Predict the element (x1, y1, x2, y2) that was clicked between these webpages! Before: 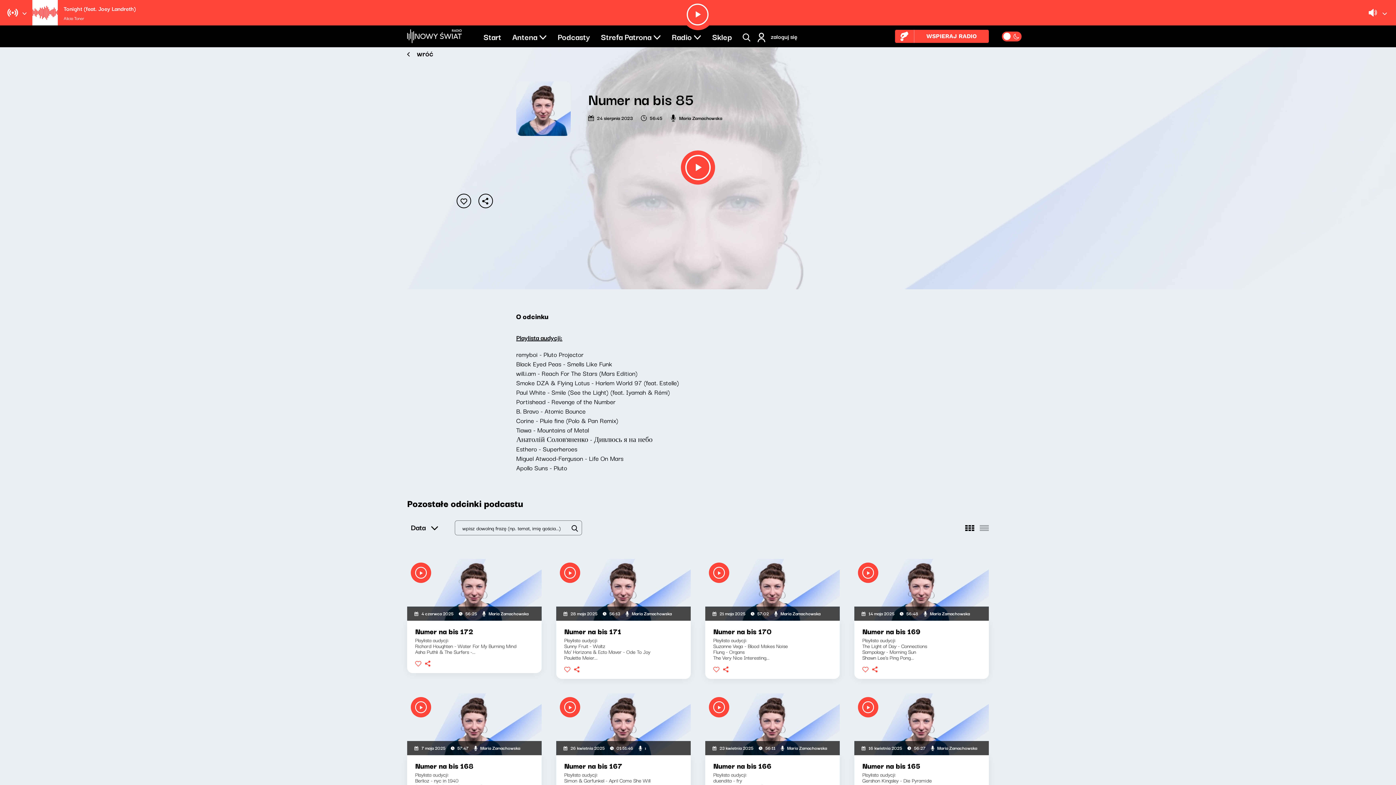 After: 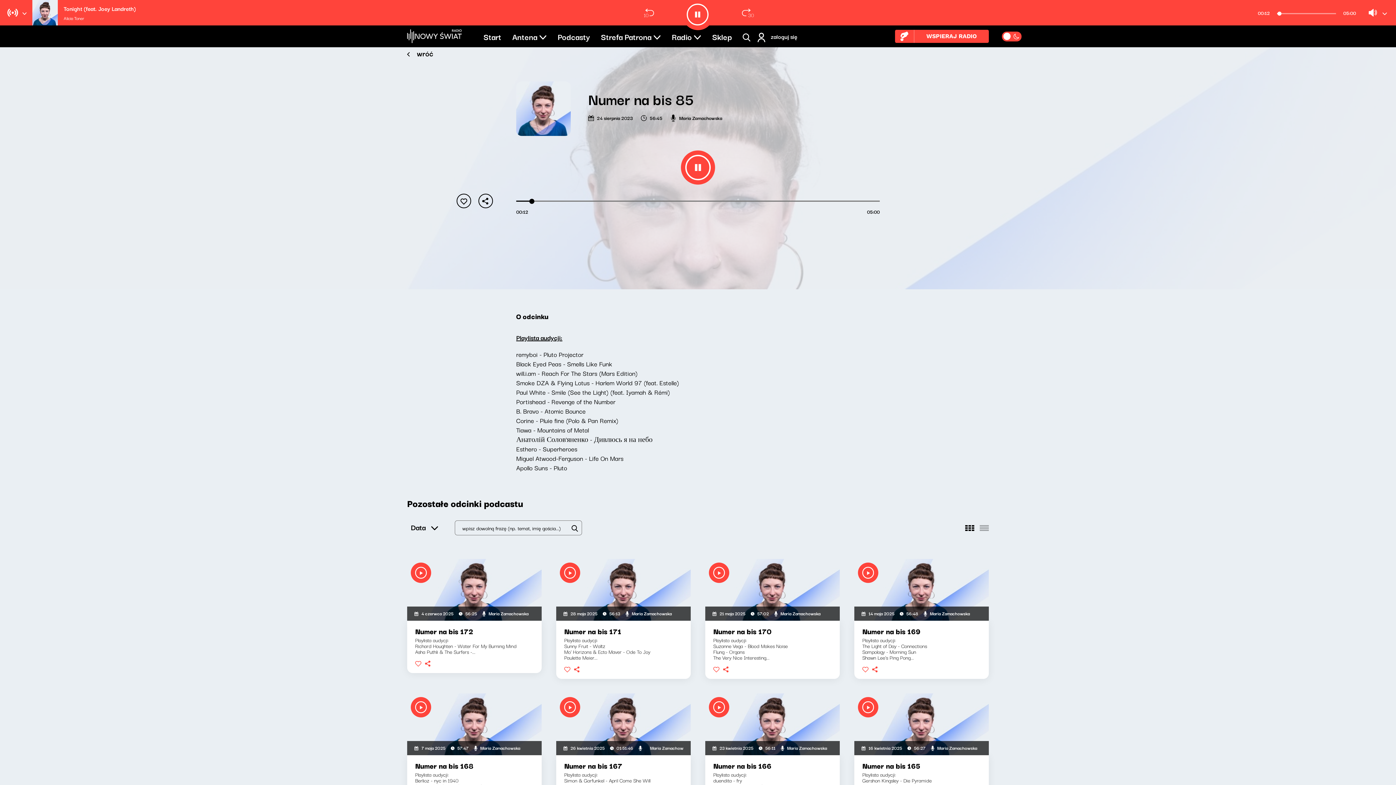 Action: bbox: (682, 152, 713, 182)